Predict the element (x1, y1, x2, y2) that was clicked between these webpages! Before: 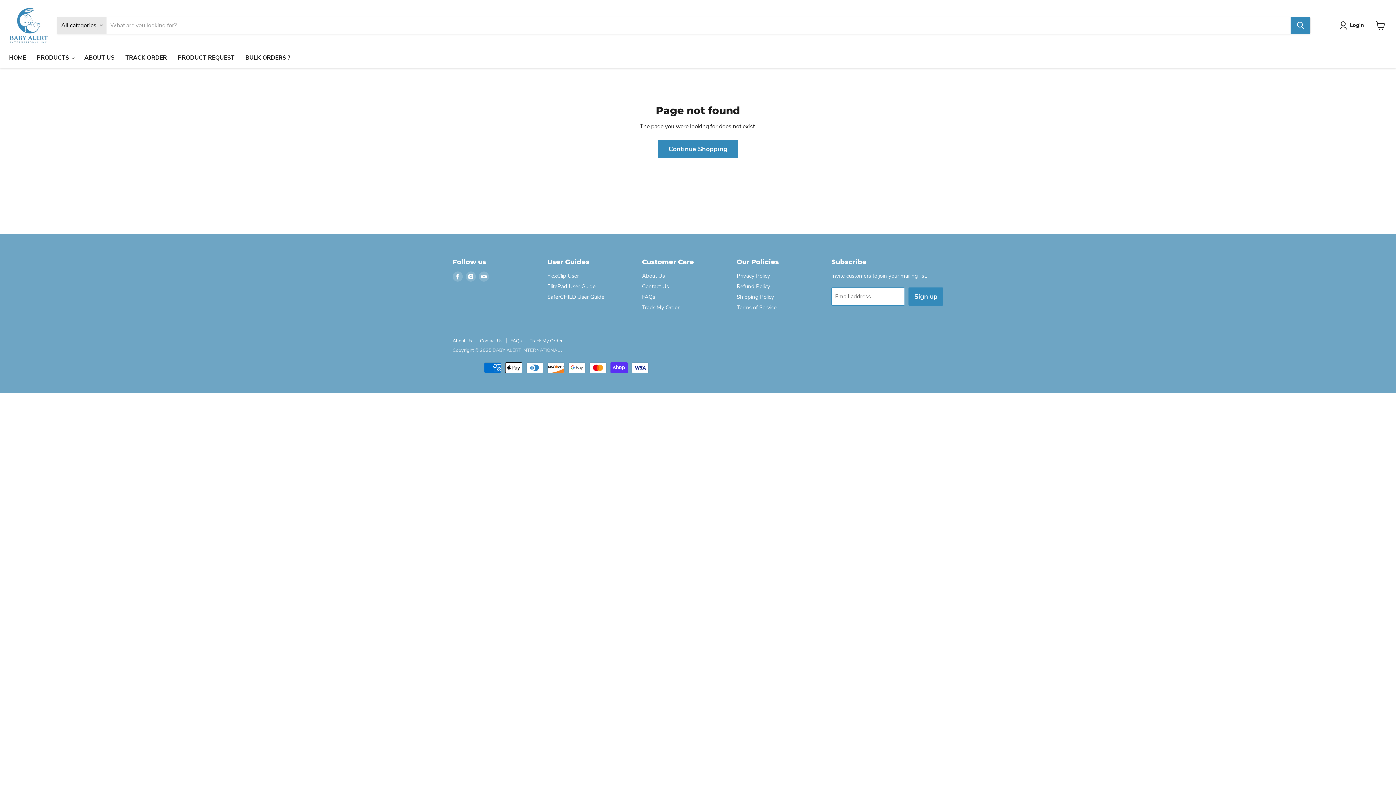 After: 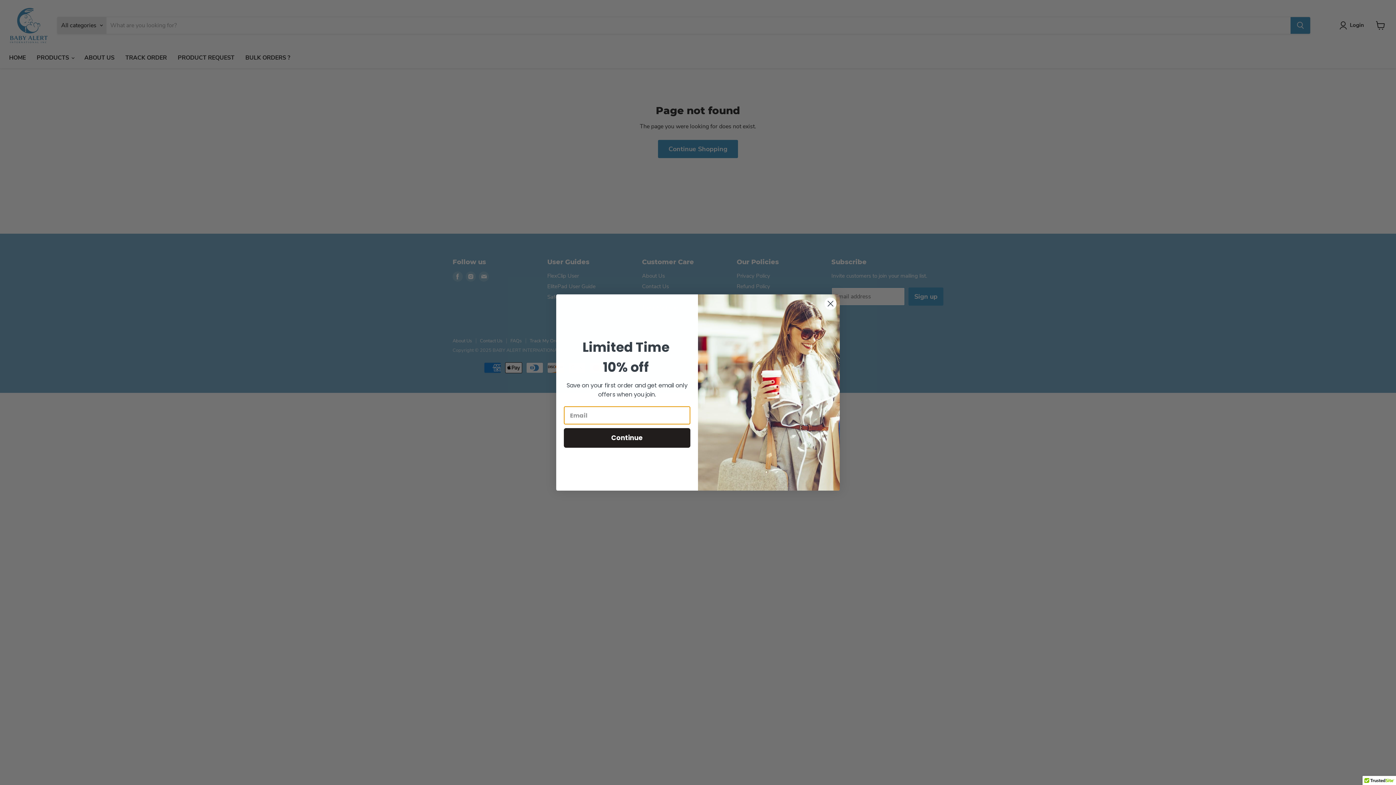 Action: label: SaferCHILD User Guide bbox: (547, 293, 604, 300)